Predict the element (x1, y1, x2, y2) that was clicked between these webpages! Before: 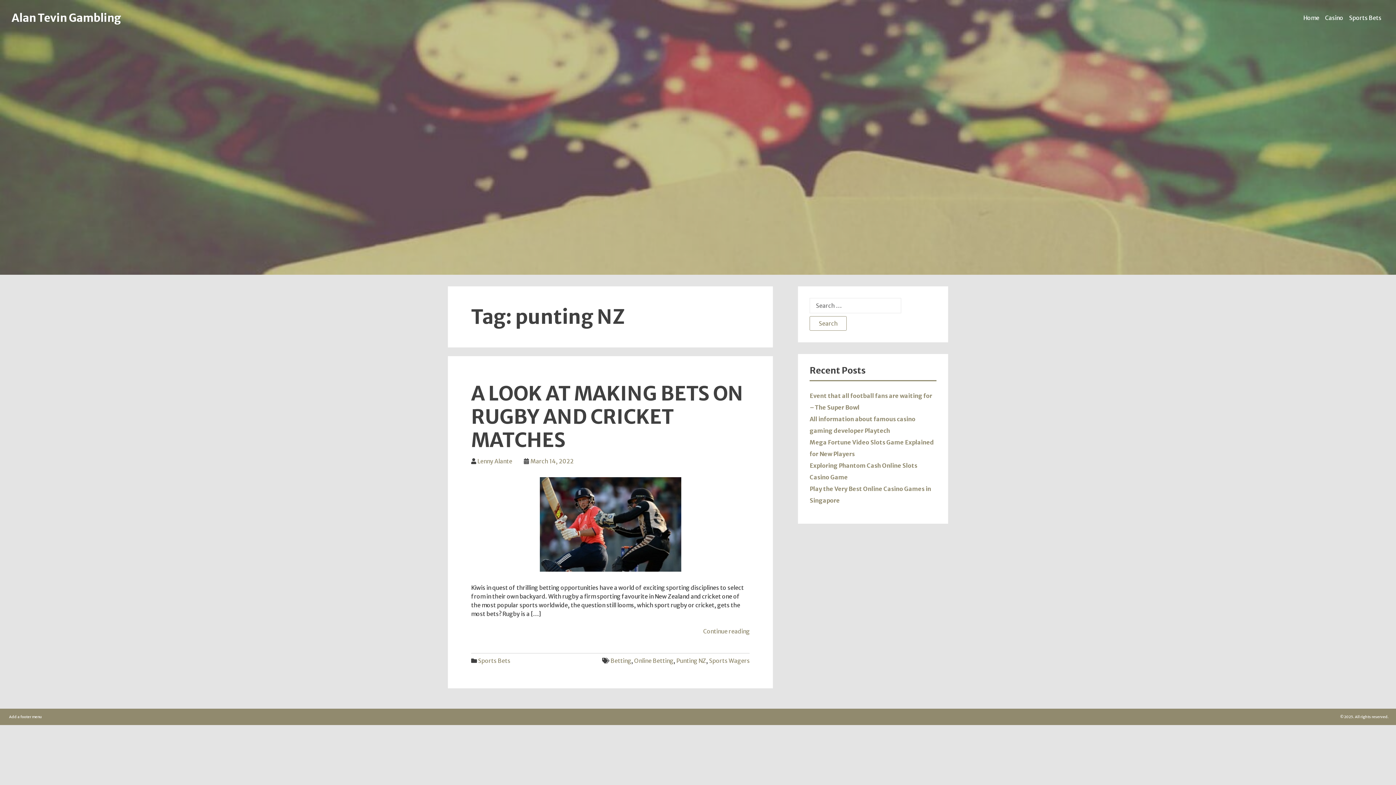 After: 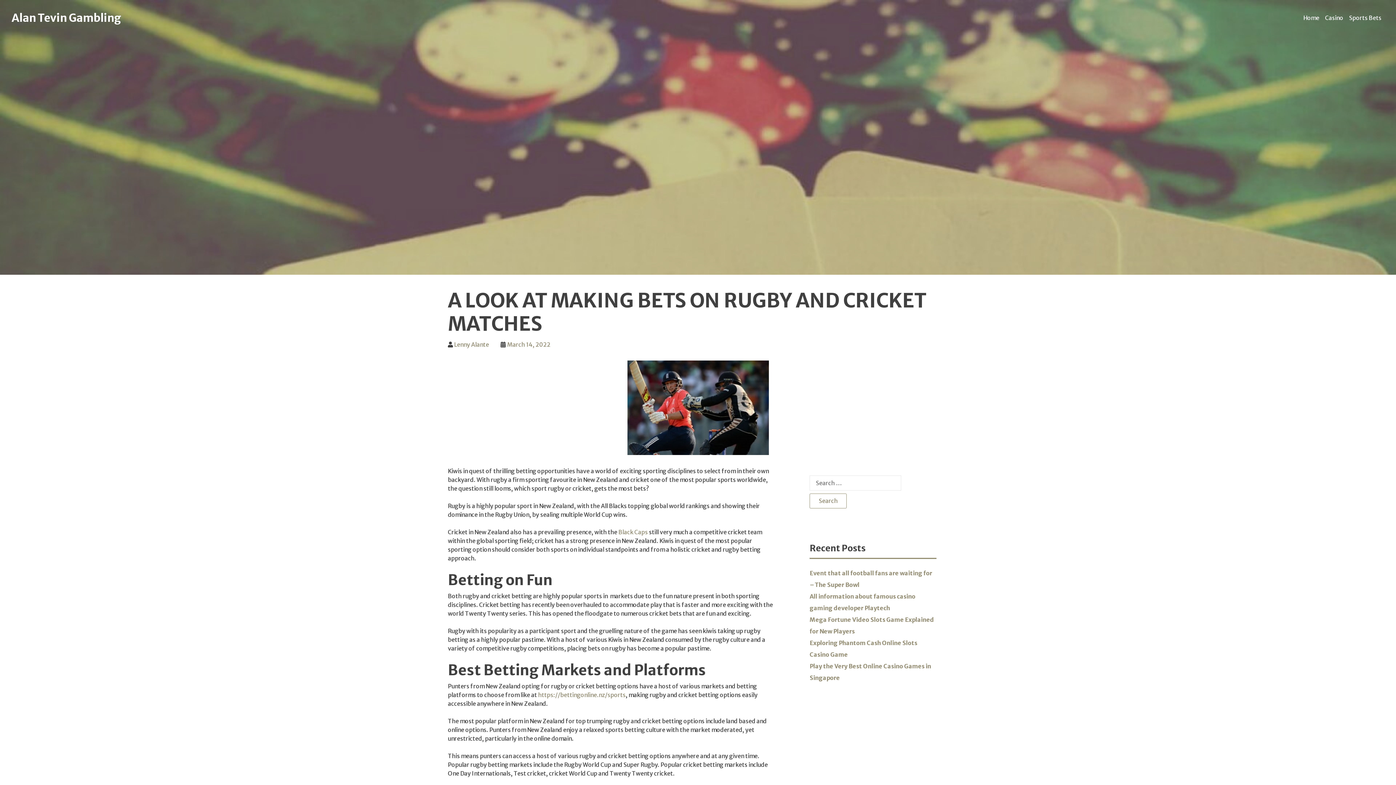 Action: label: March 14, 2022 bbox: (530, 457, 573, 464)